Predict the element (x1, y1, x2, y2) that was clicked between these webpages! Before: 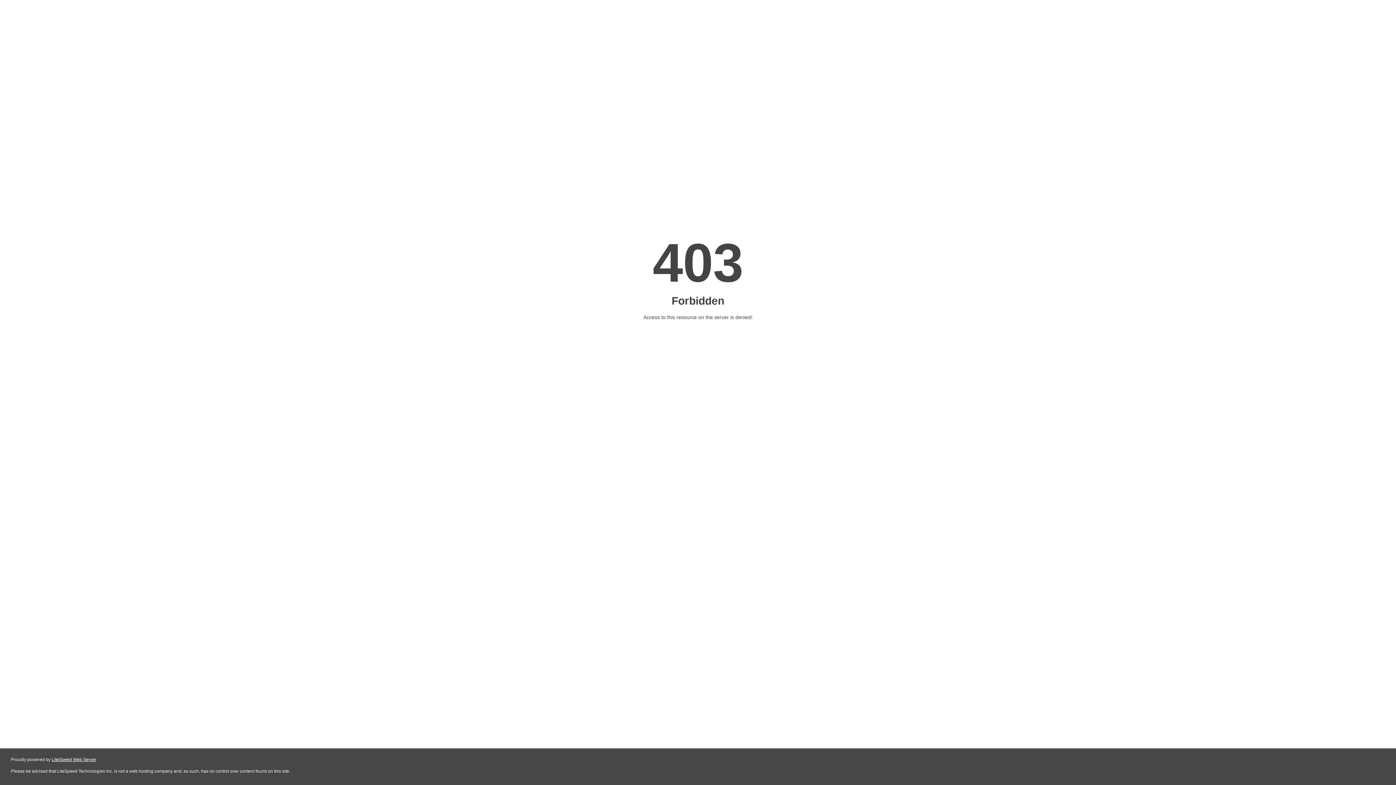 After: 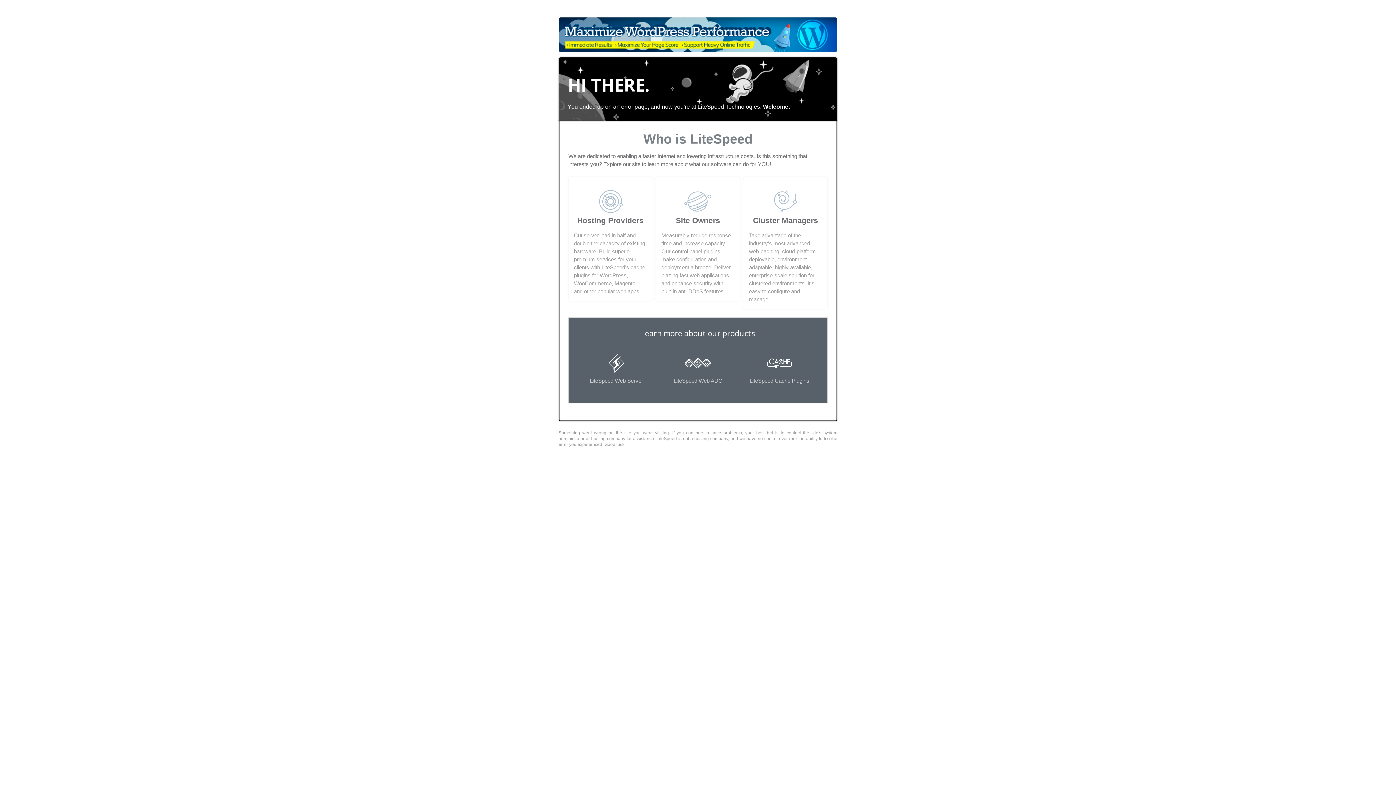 Action: bbox: (51, 757, 96, 762) label: LiteSpeed Web Server